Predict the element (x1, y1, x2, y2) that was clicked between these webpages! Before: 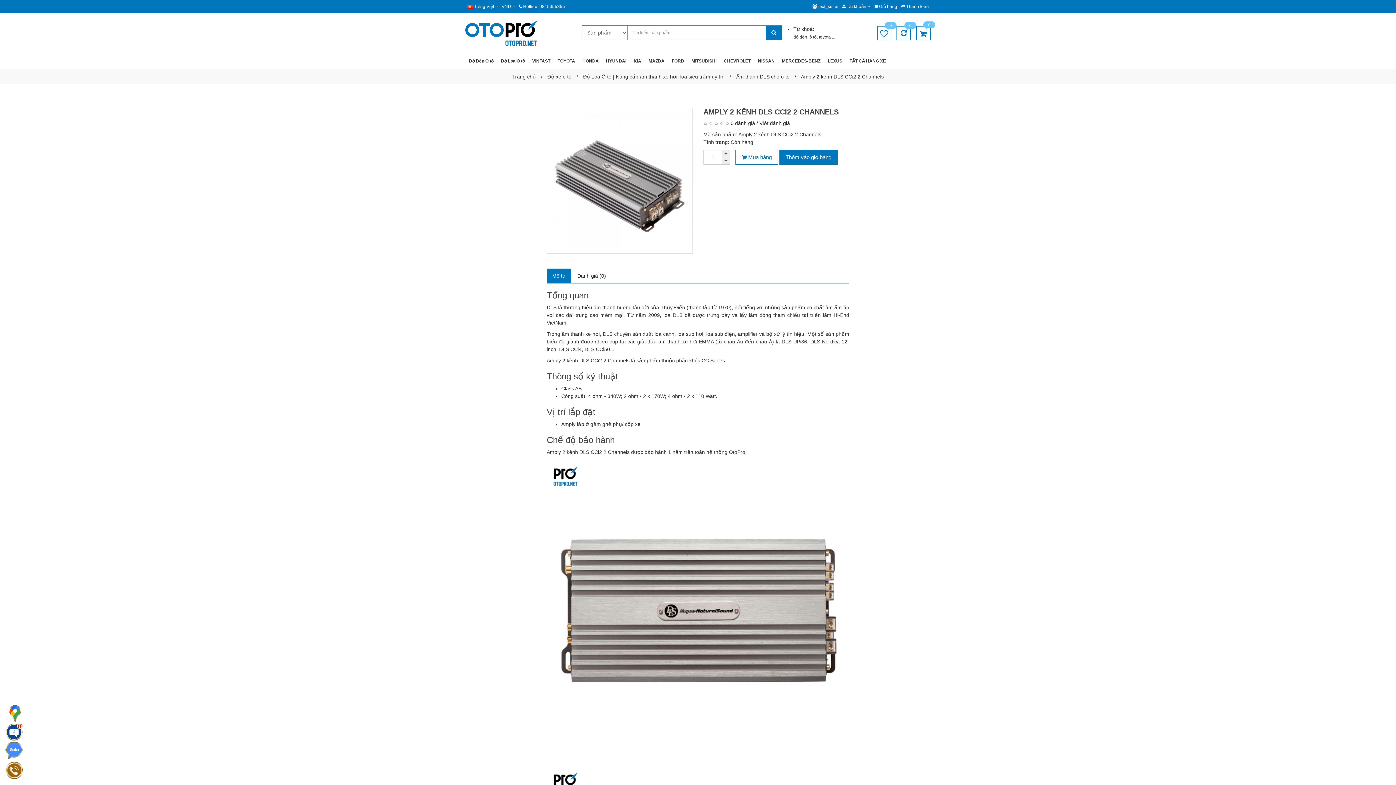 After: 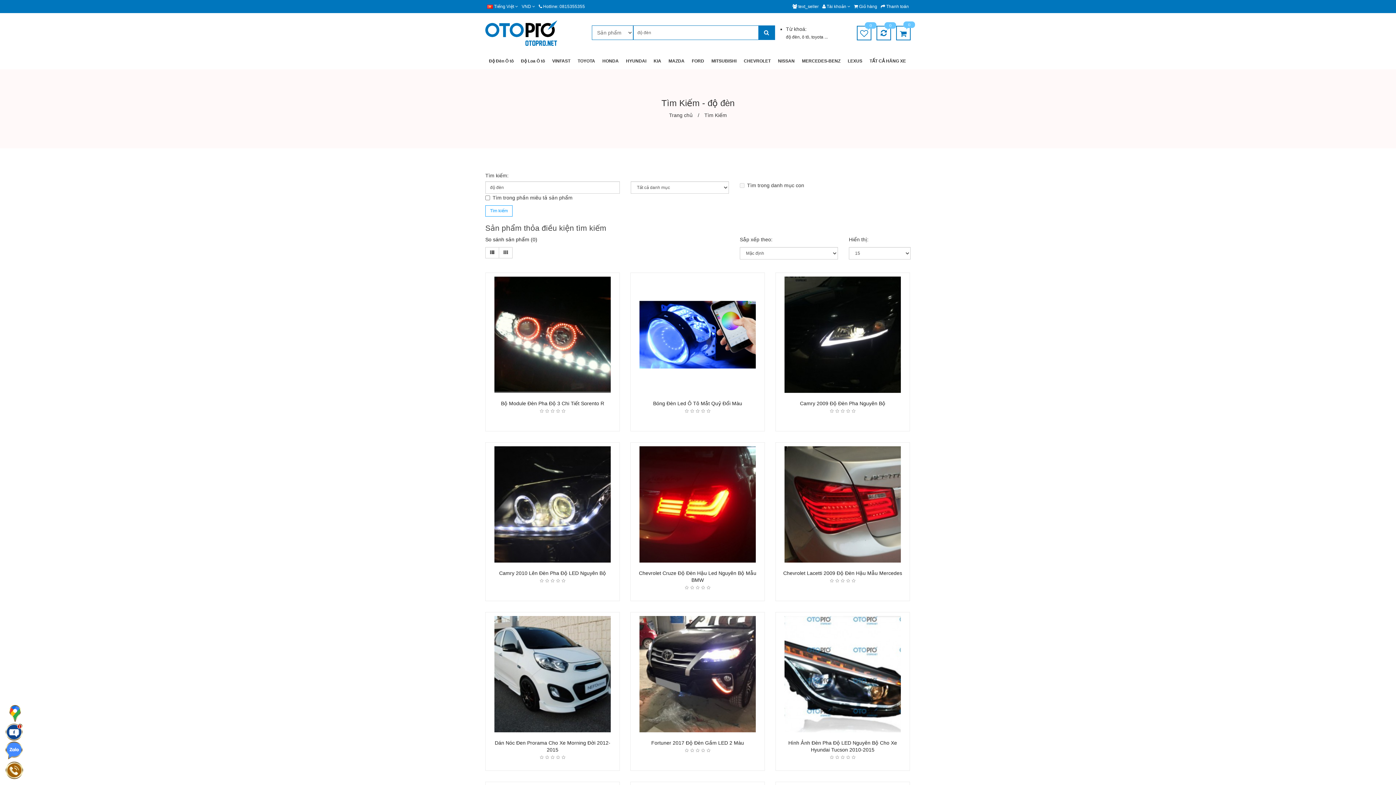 Action: label: độ đèn bbox: (793, 34, 807, 39)